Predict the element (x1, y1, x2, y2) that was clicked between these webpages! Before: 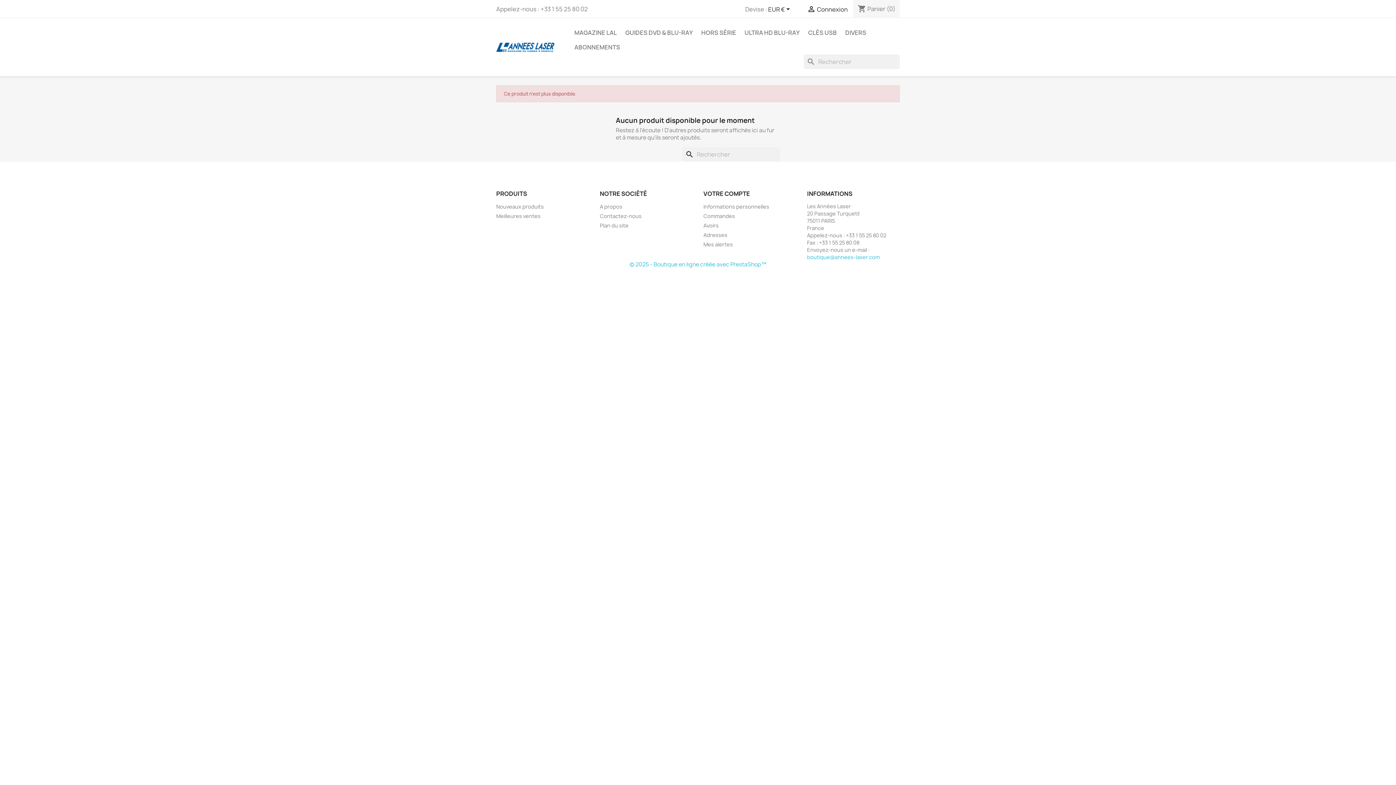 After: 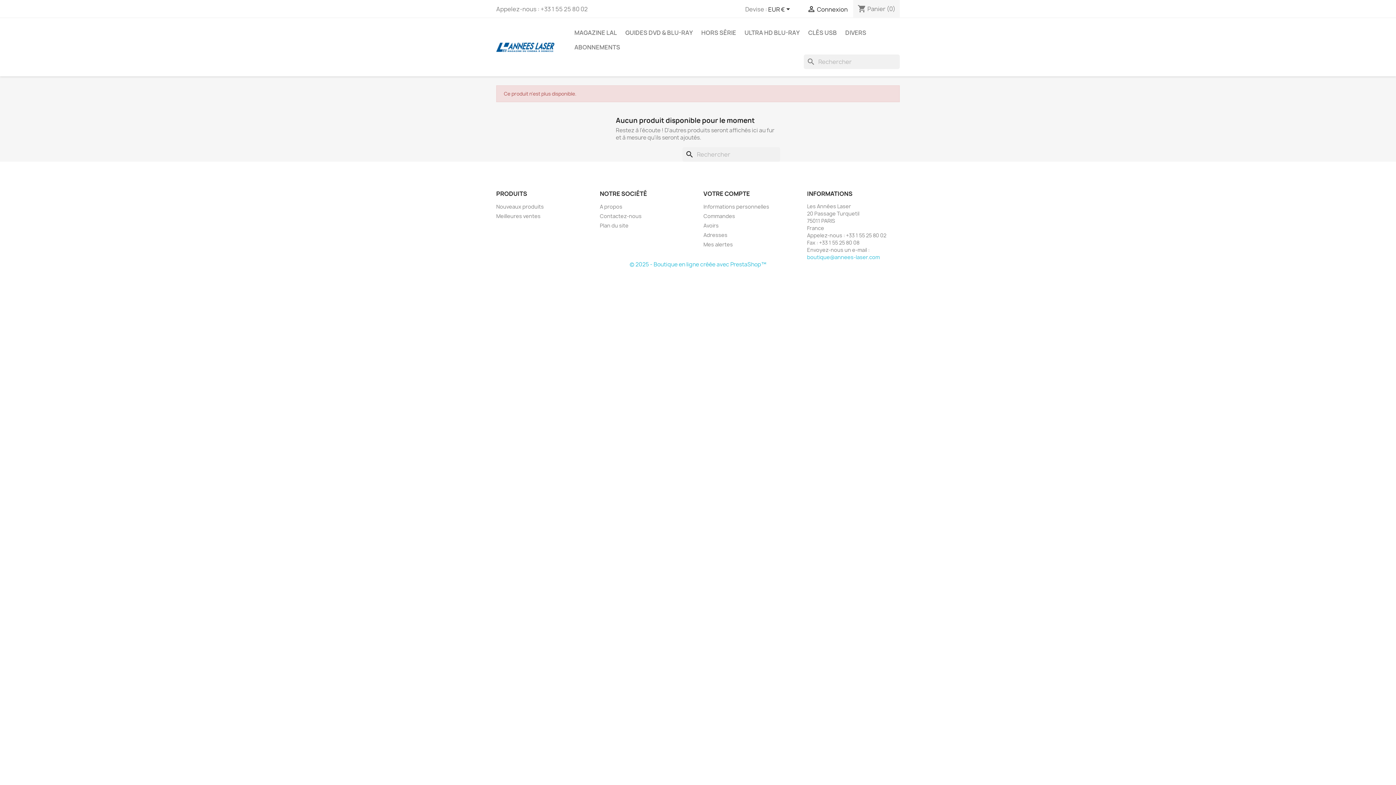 Action: bbox: (807, 253, 880, 260) label: boutique@annees-laser.com